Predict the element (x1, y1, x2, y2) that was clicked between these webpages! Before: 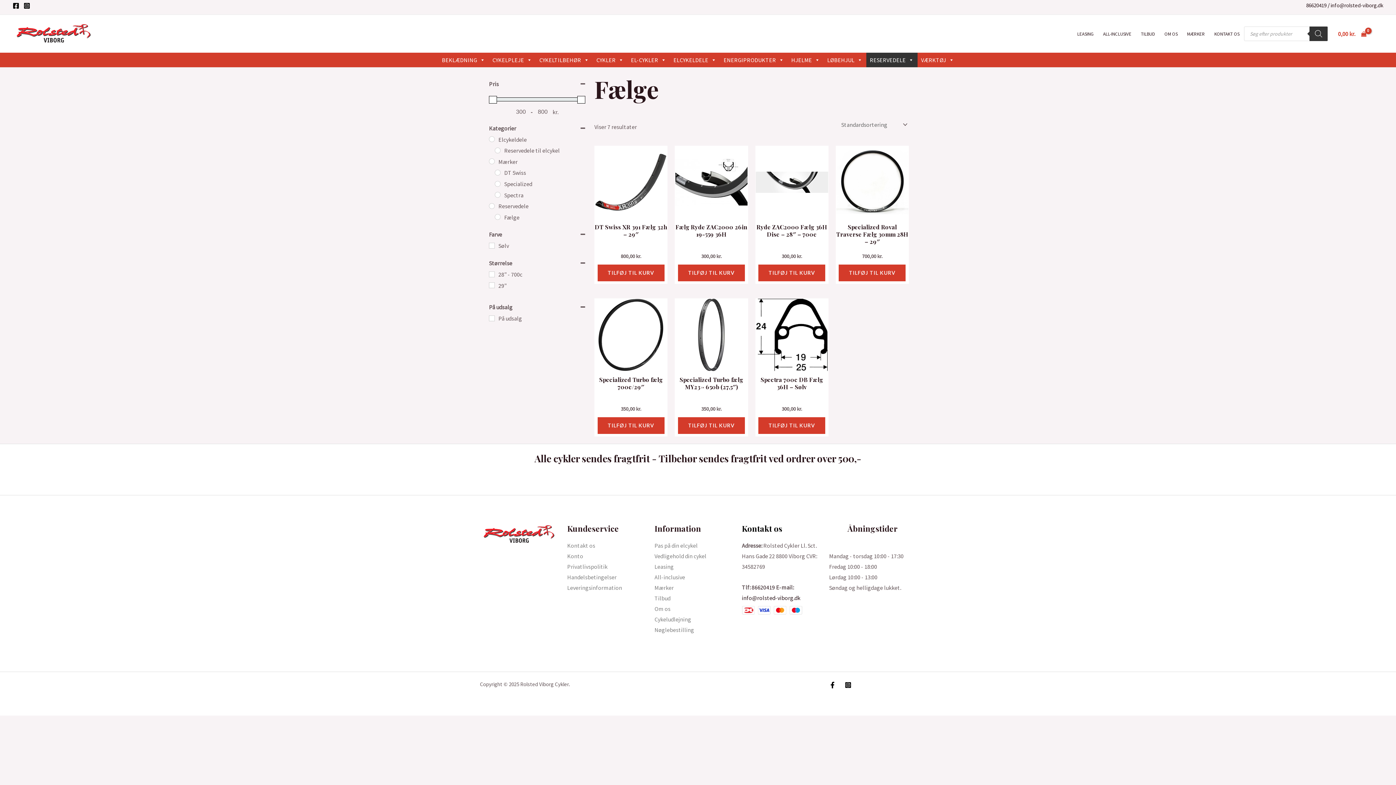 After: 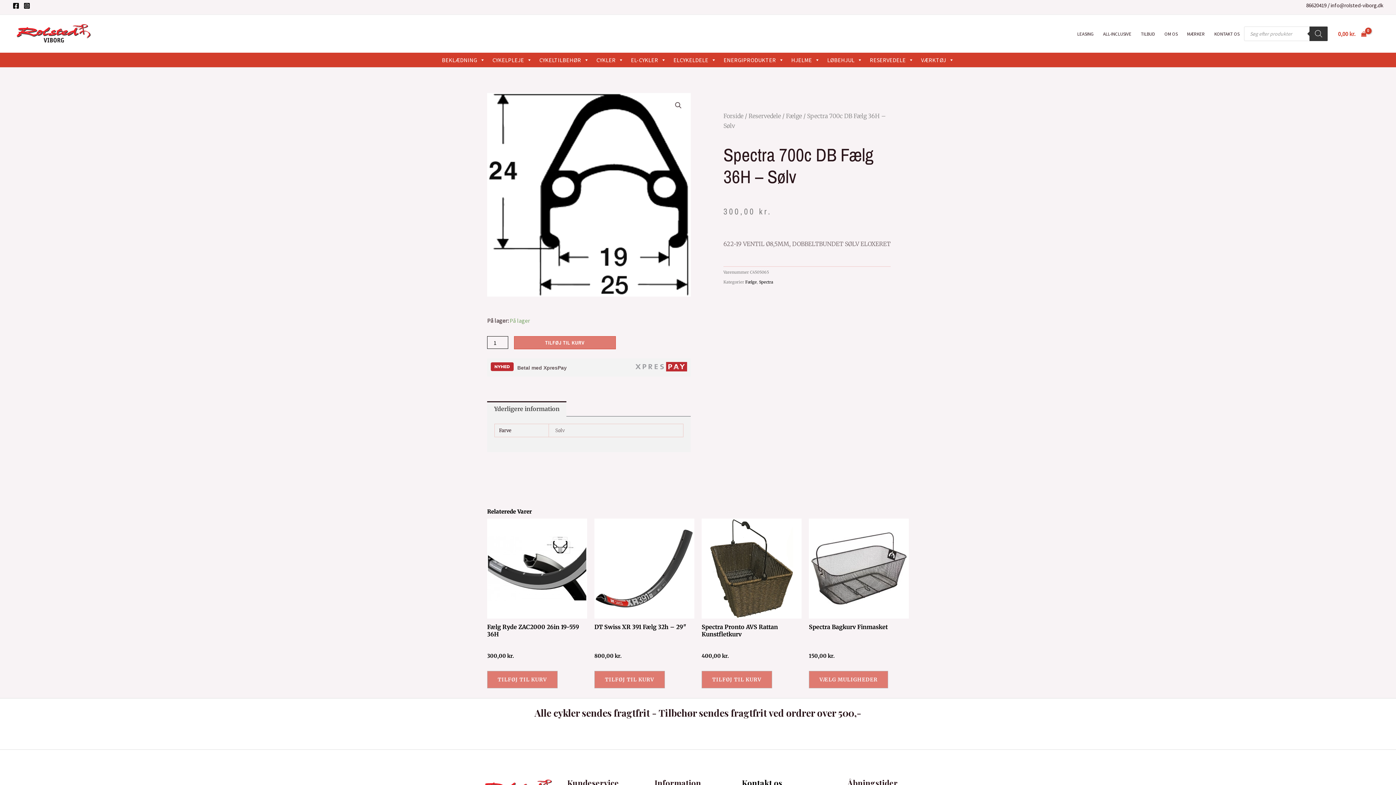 Action: label: Spectra 700c DB Fælg 36H – Sølv bbox: (755, 376, 828, 402)